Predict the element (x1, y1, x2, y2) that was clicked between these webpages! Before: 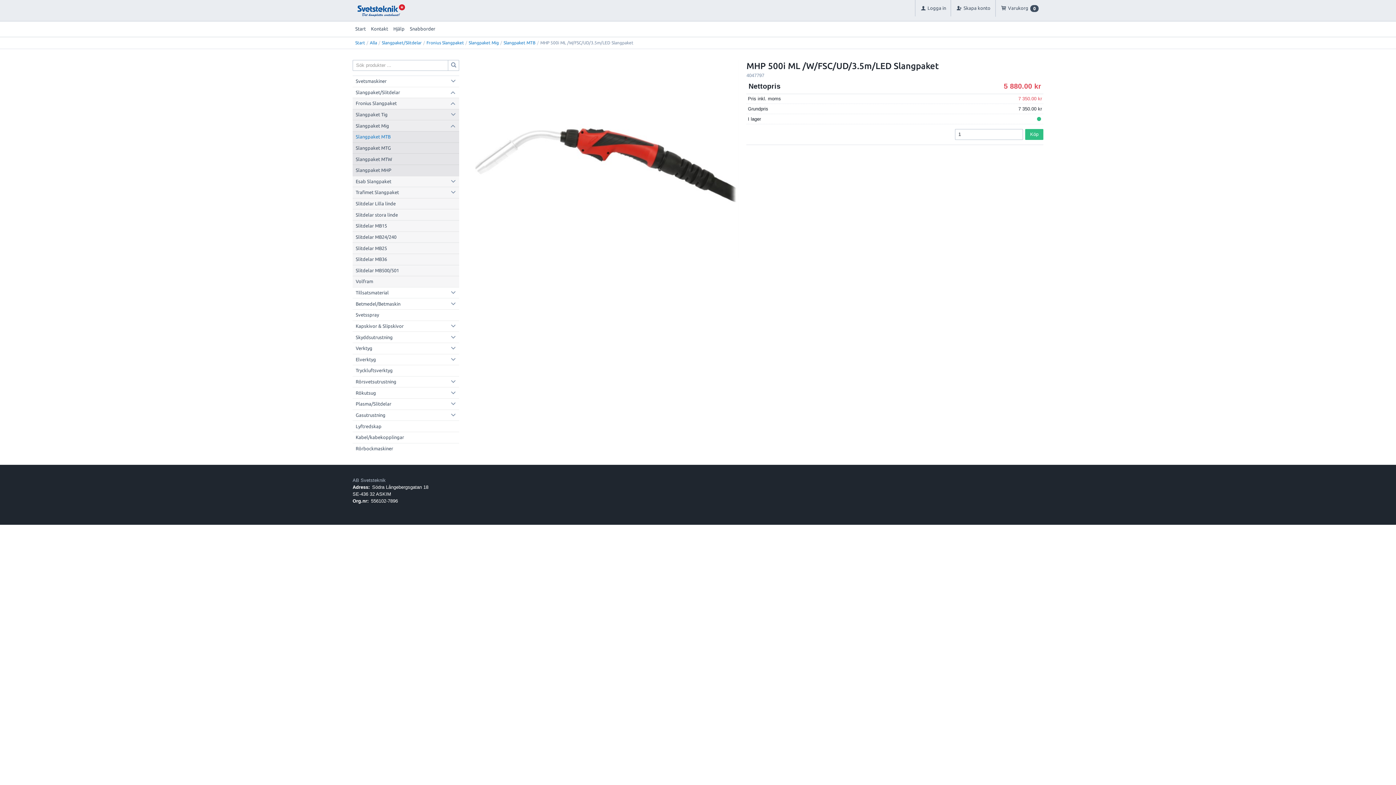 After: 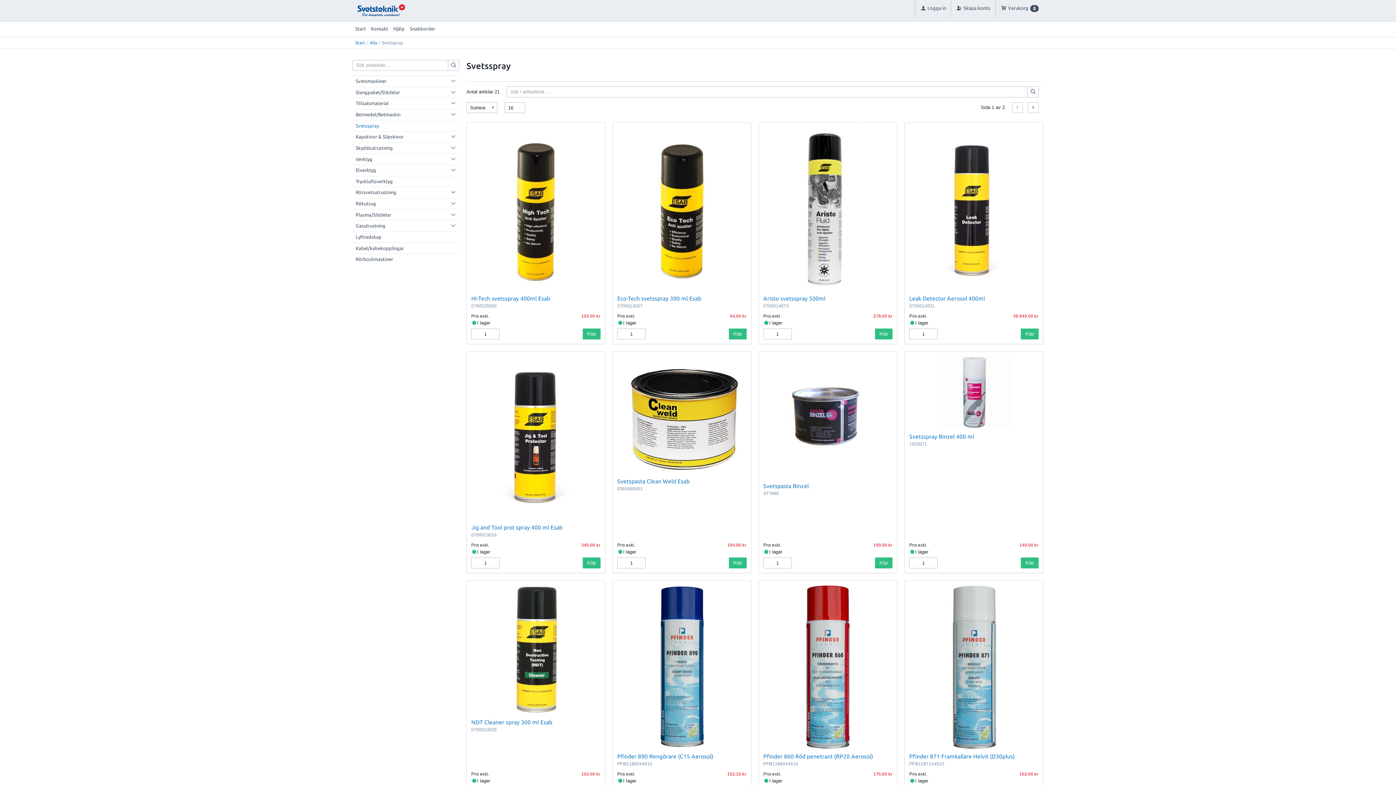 Action: bbox: (352, 309, 459, 320) label: Svetsspray